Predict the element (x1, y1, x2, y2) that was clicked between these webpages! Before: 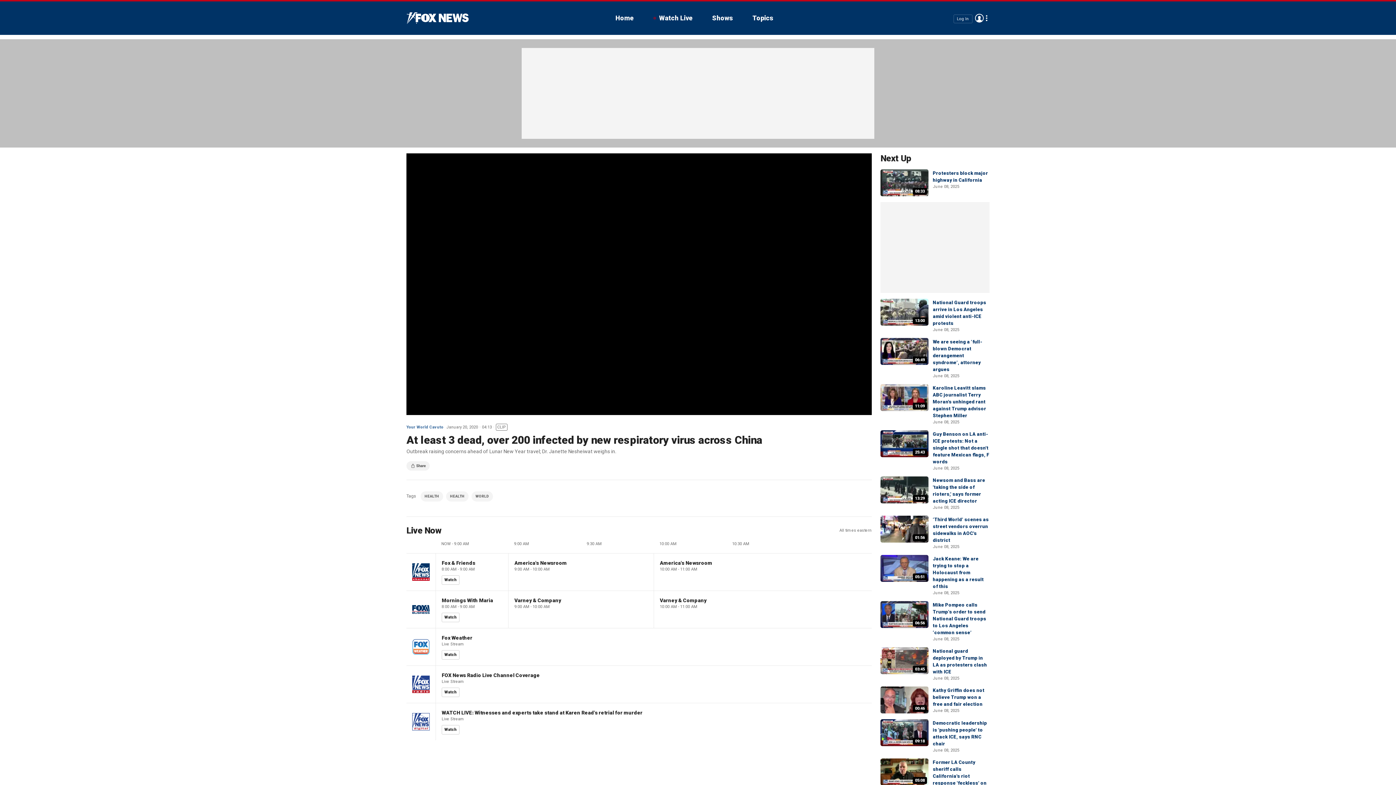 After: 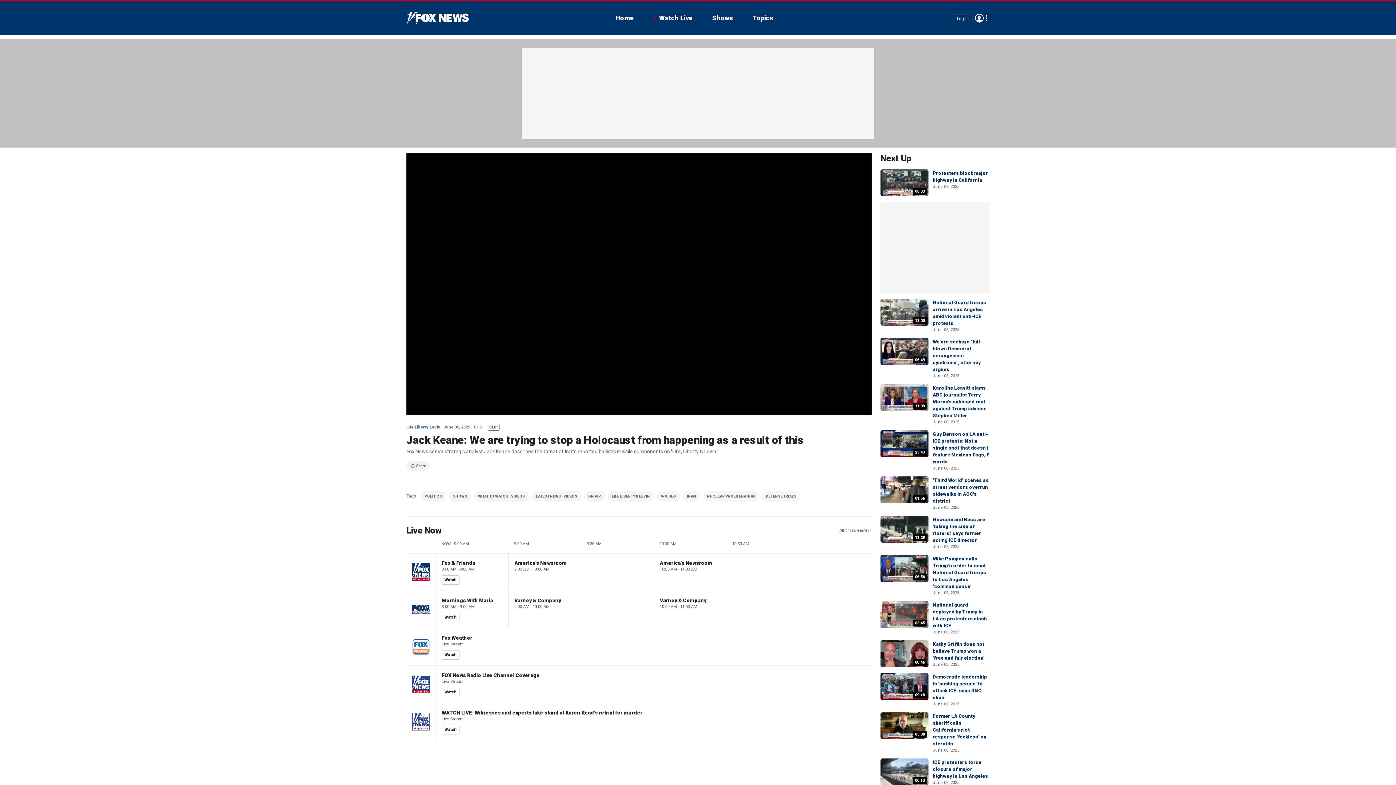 Action: label: 05:51 bbox: (880, 555, 928, 582)